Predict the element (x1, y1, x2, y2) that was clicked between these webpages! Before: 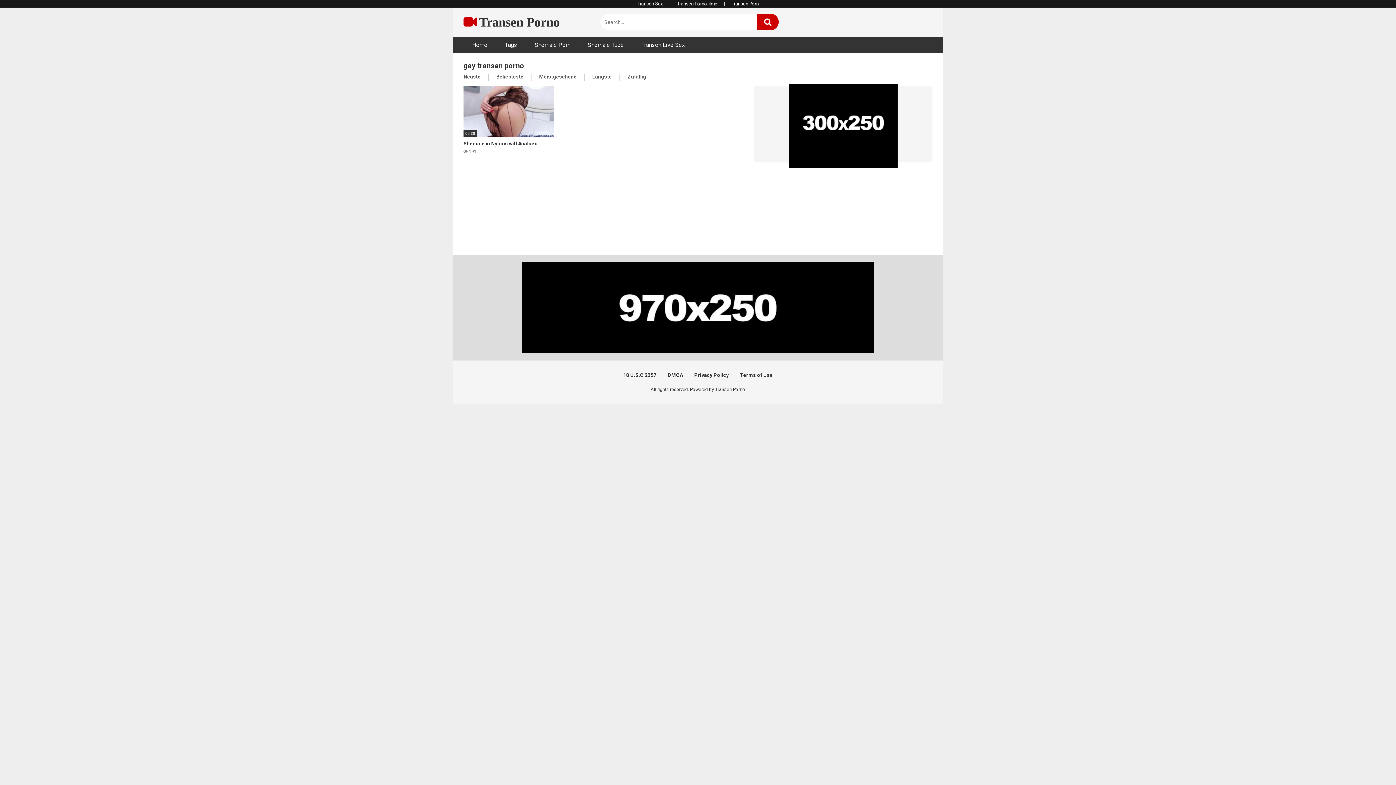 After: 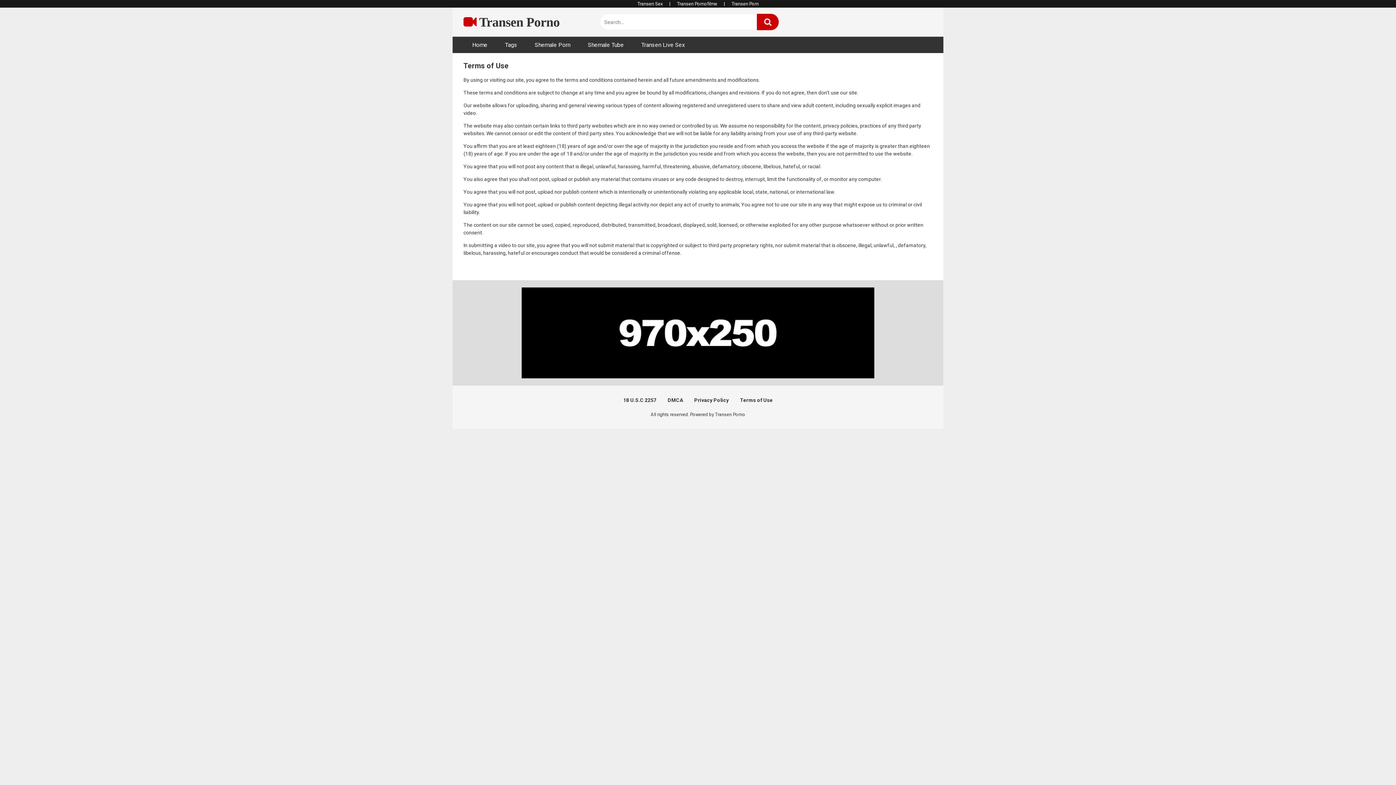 Action: bbox: (740, 372, 772, 378) label: Terms of Use